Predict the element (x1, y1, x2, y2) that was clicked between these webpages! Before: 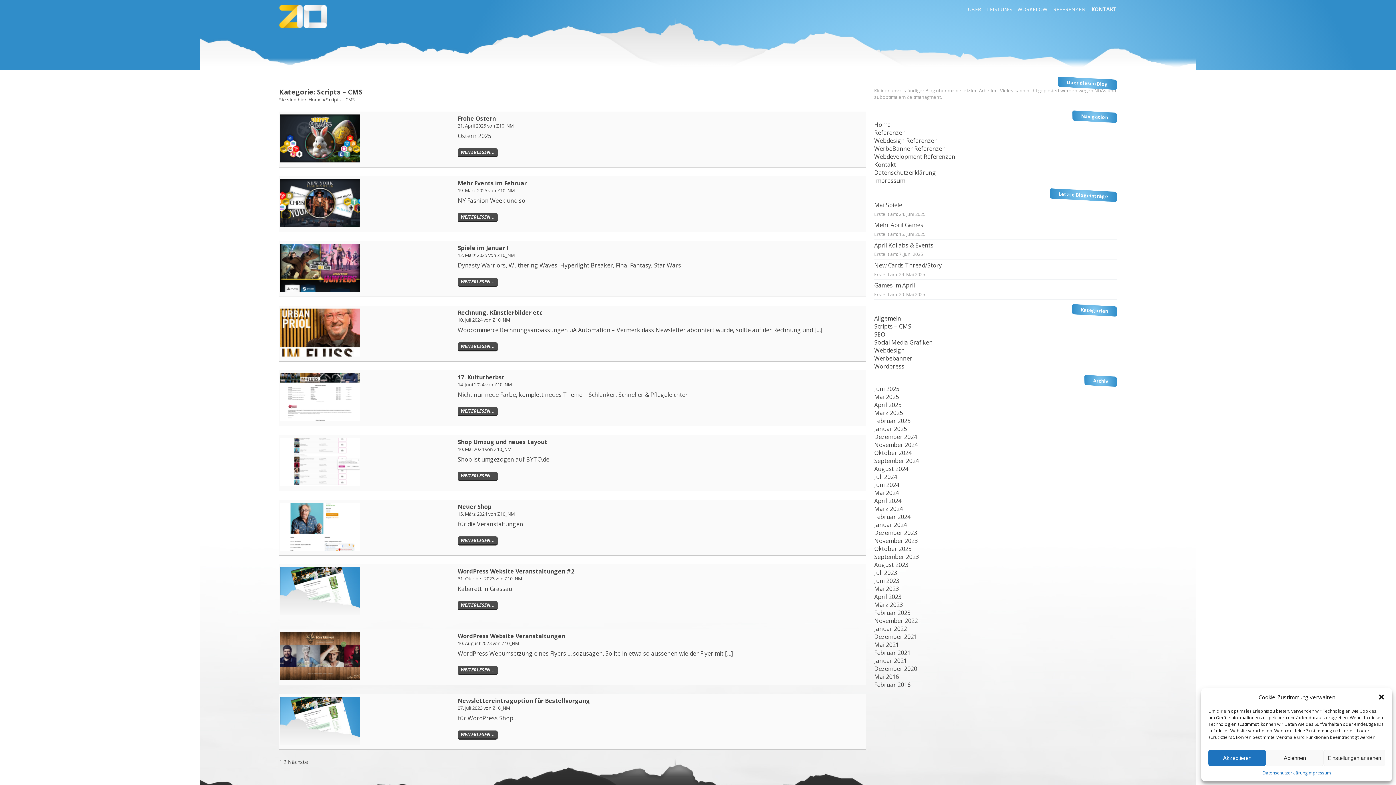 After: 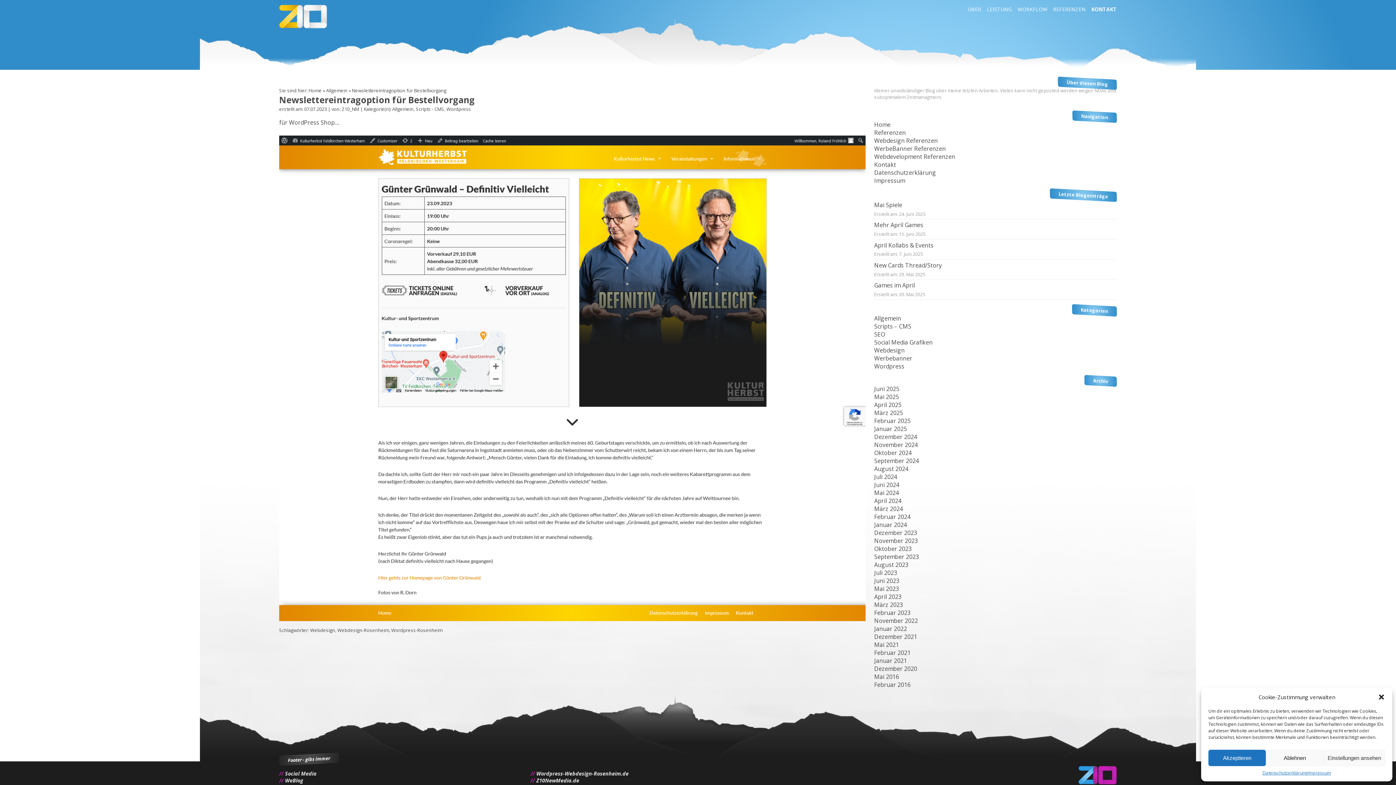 Action: bbox: (457, 697, 590, 705) label: Newslettereintragoption für Bestellvorgang